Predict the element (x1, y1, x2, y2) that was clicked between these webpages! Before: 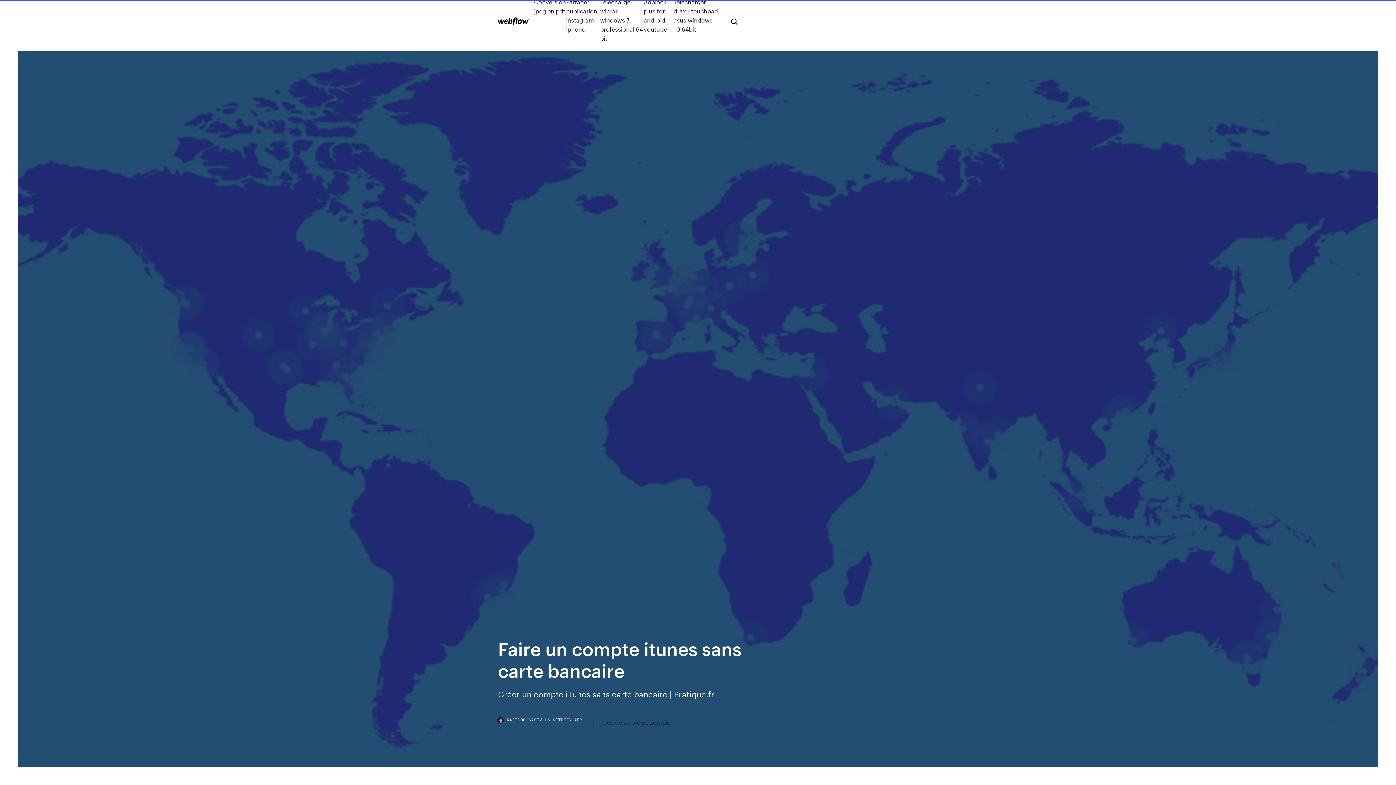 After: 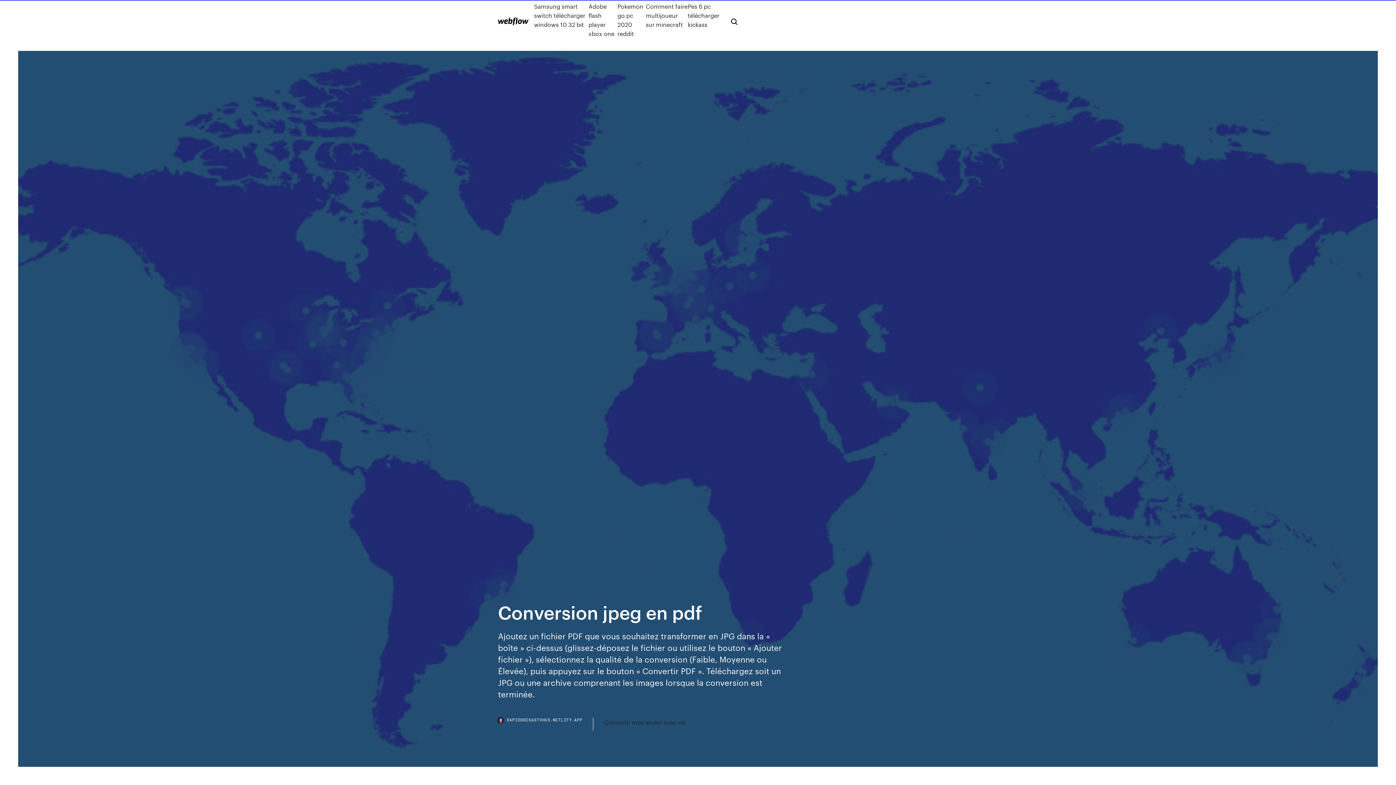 Action: label: Conversion jpeg en pdf bbox: (534, -2, 566, 42)